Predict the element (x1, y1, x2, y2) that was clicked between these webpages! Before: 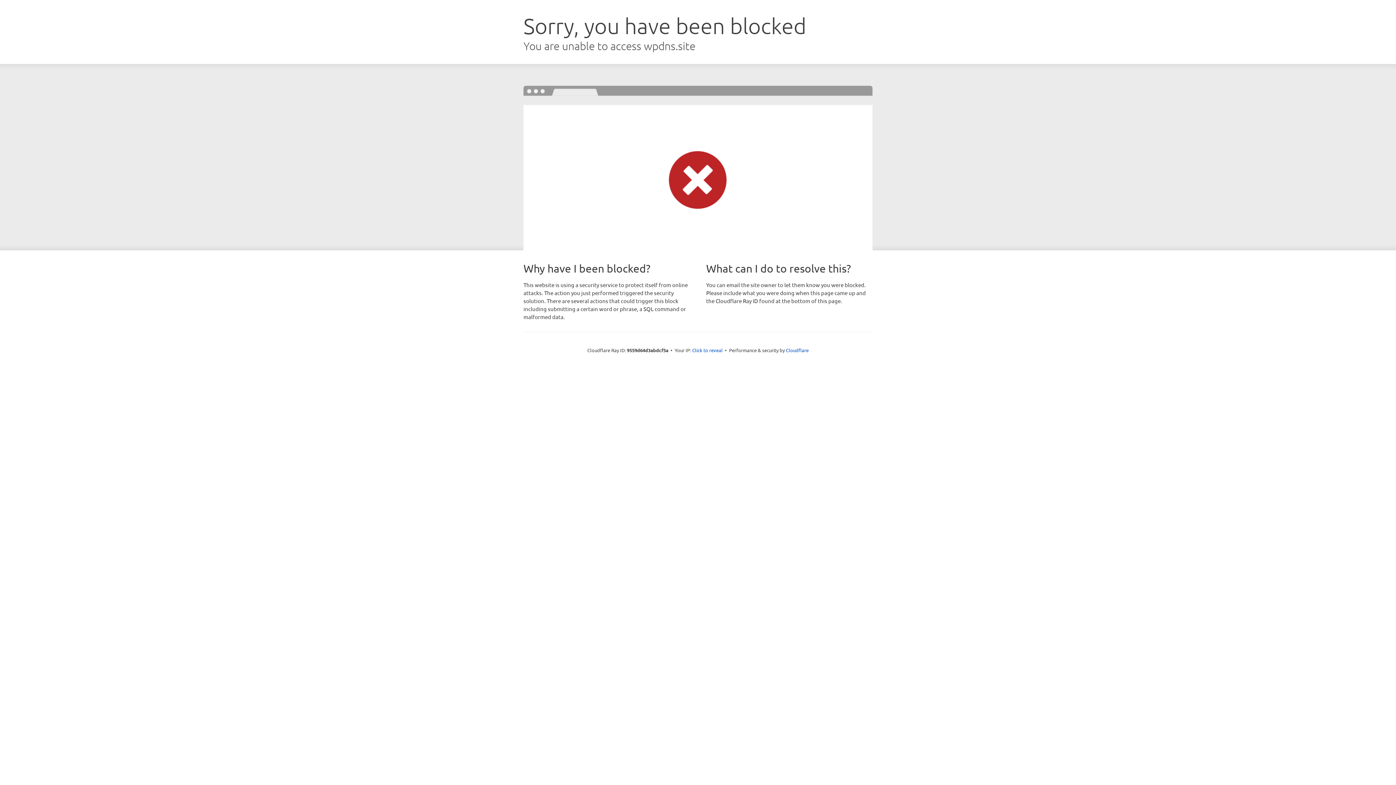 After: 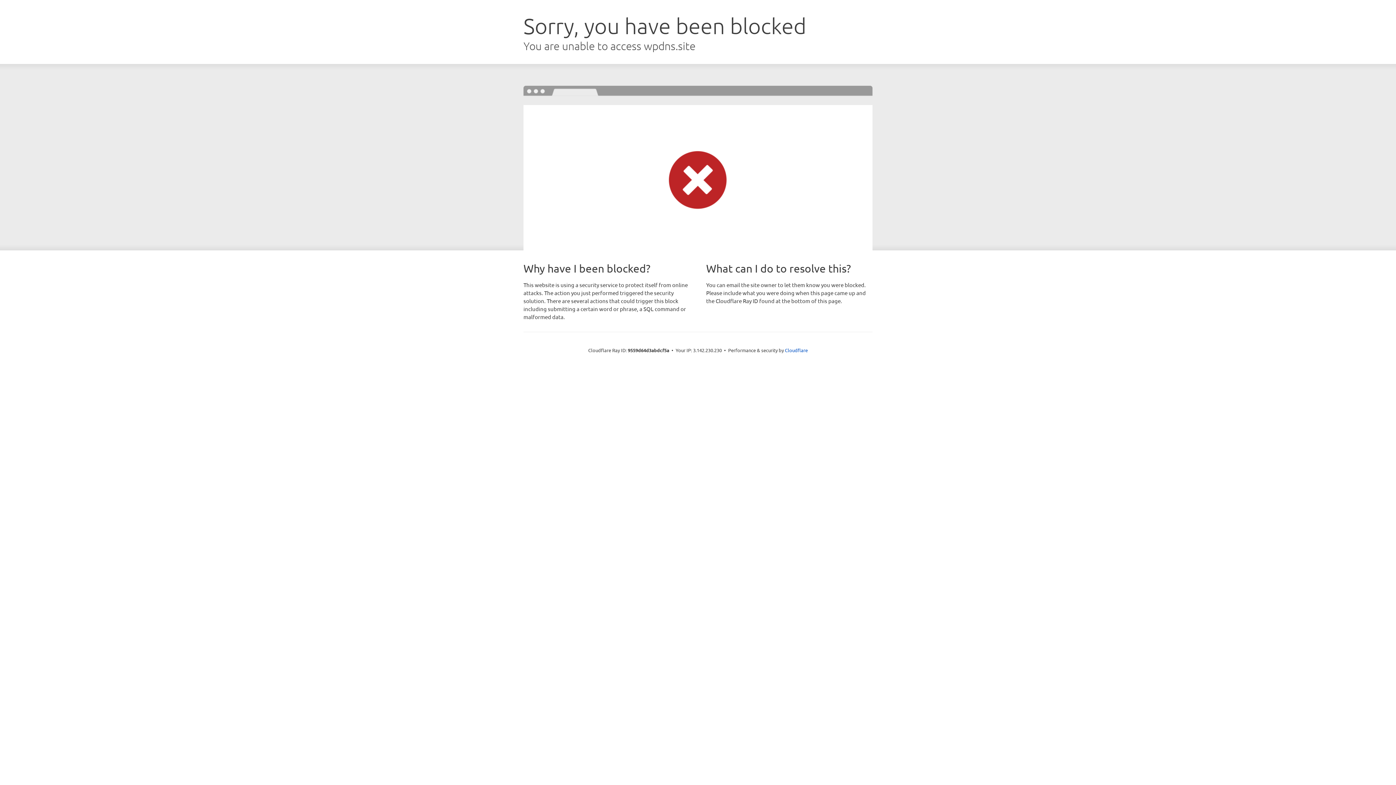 Action: label: Click to reveal bbox: (692, 346, 722, 353)